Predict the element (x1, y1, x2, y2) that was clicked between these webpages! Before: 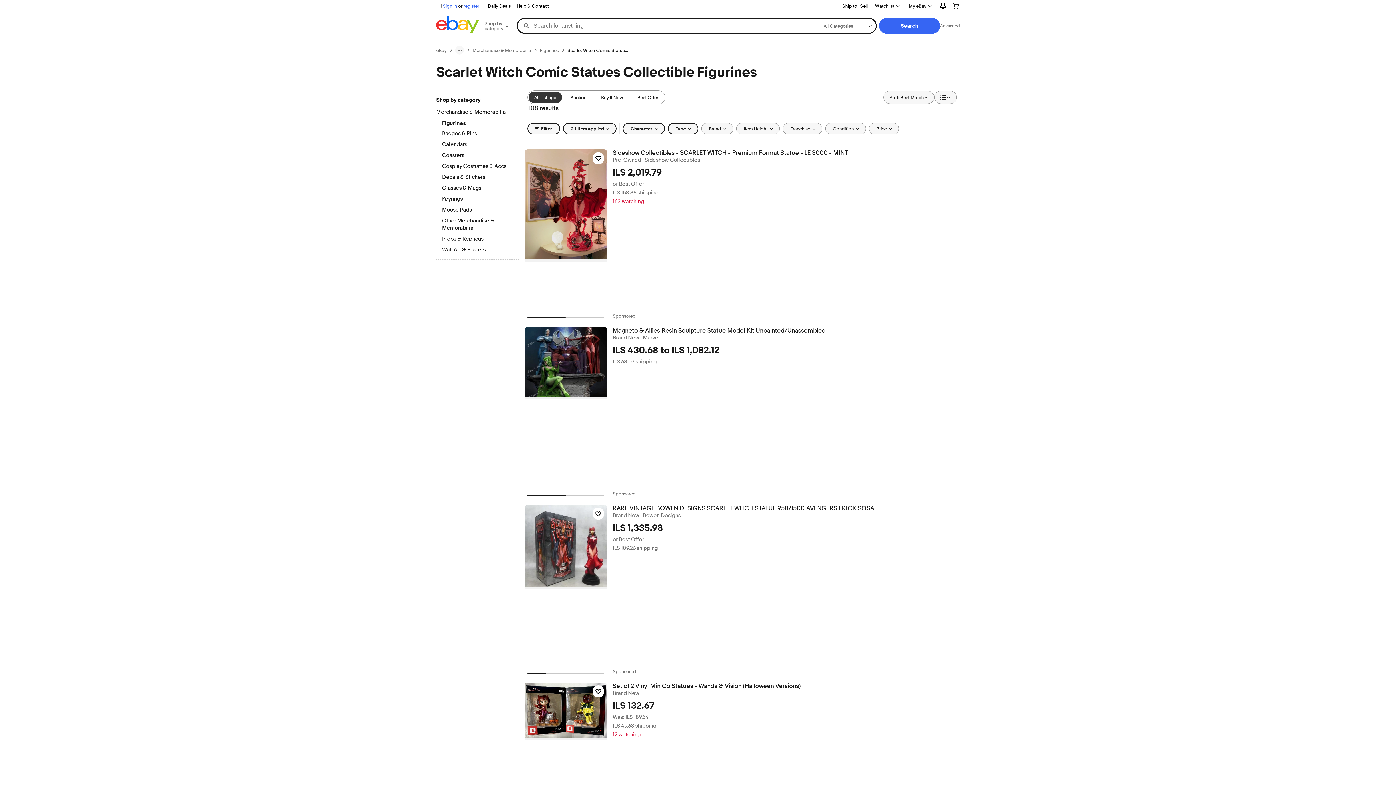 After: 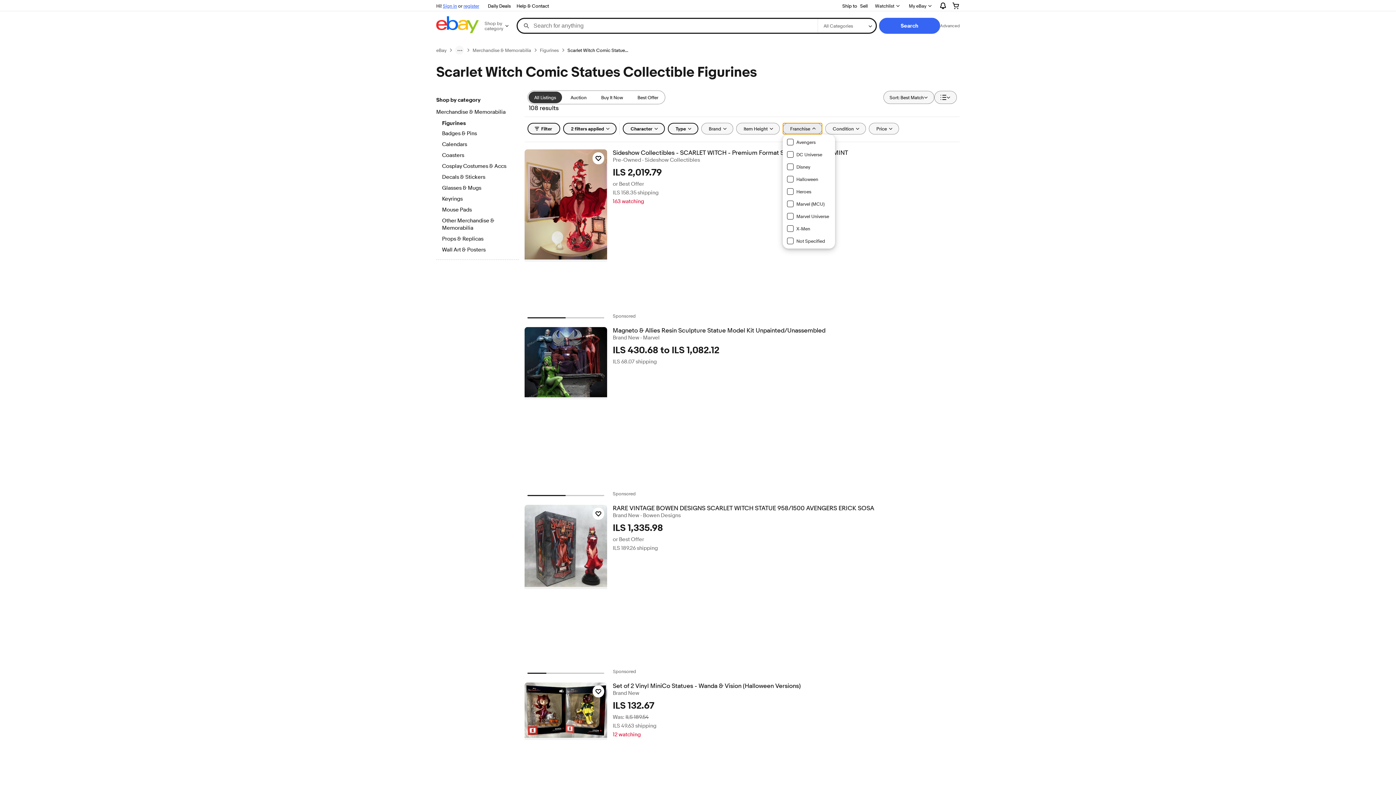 Action: label: Franchise bbox: (782, 122, 822, 134)